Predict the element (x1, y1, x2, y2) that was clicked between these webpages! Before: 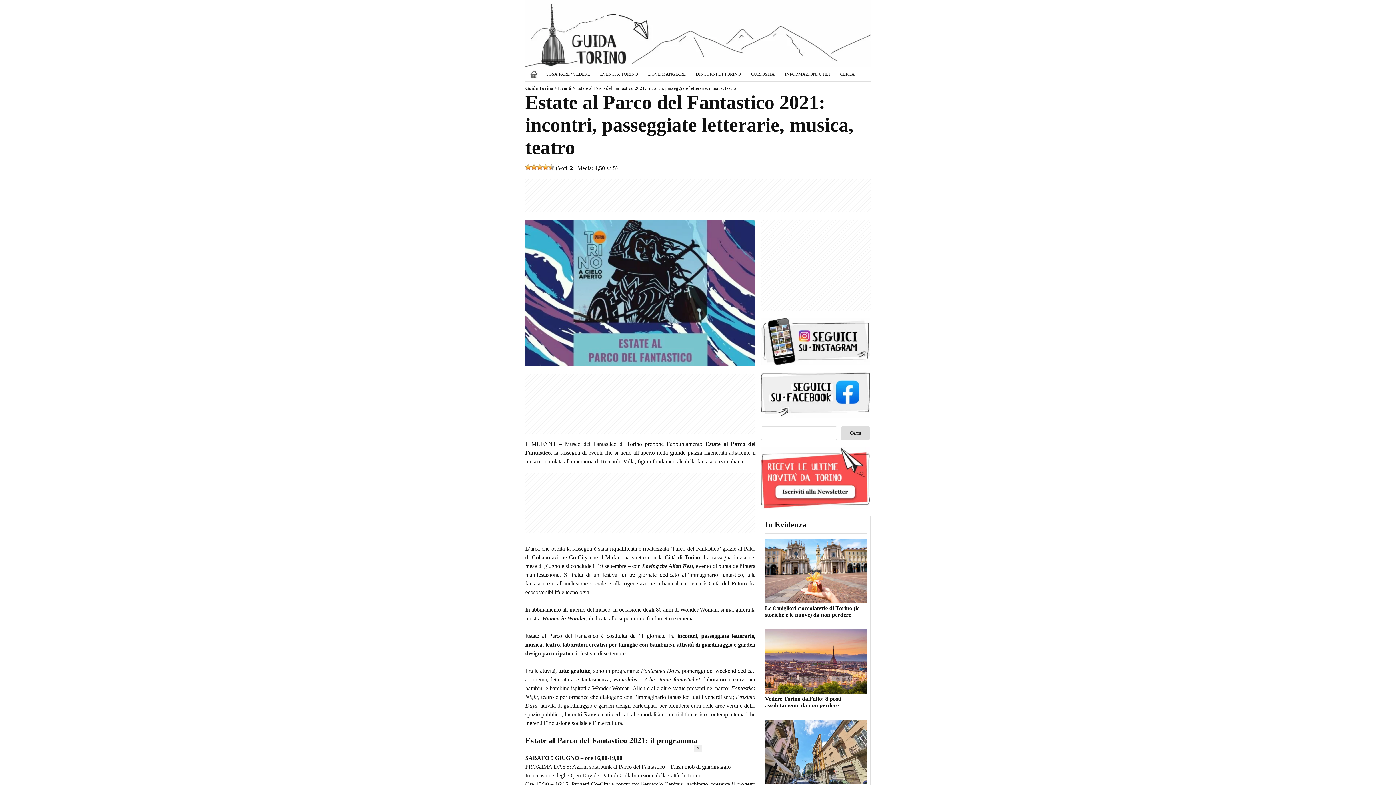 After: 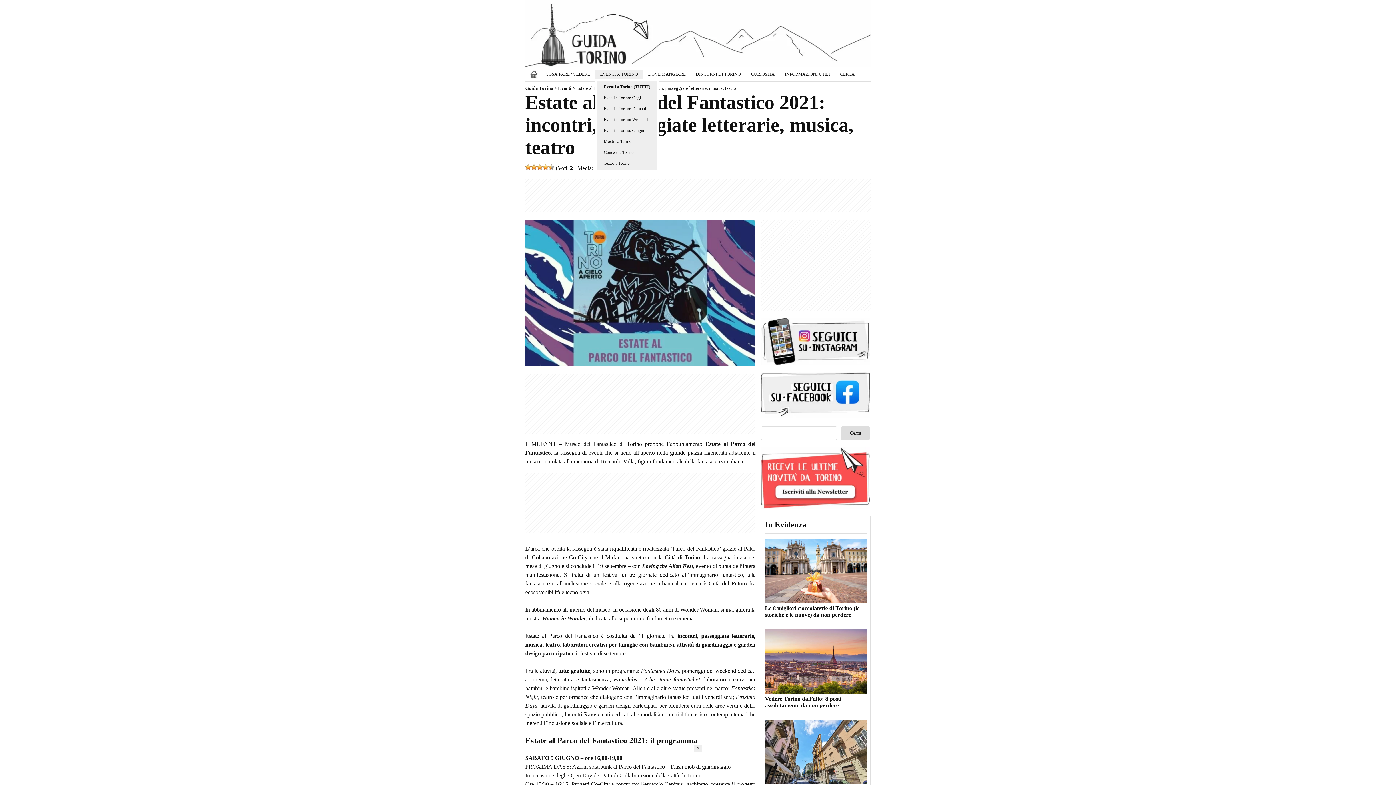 Action: label: EVENTI A TORINO bbox: (595, 69, 643, 78)